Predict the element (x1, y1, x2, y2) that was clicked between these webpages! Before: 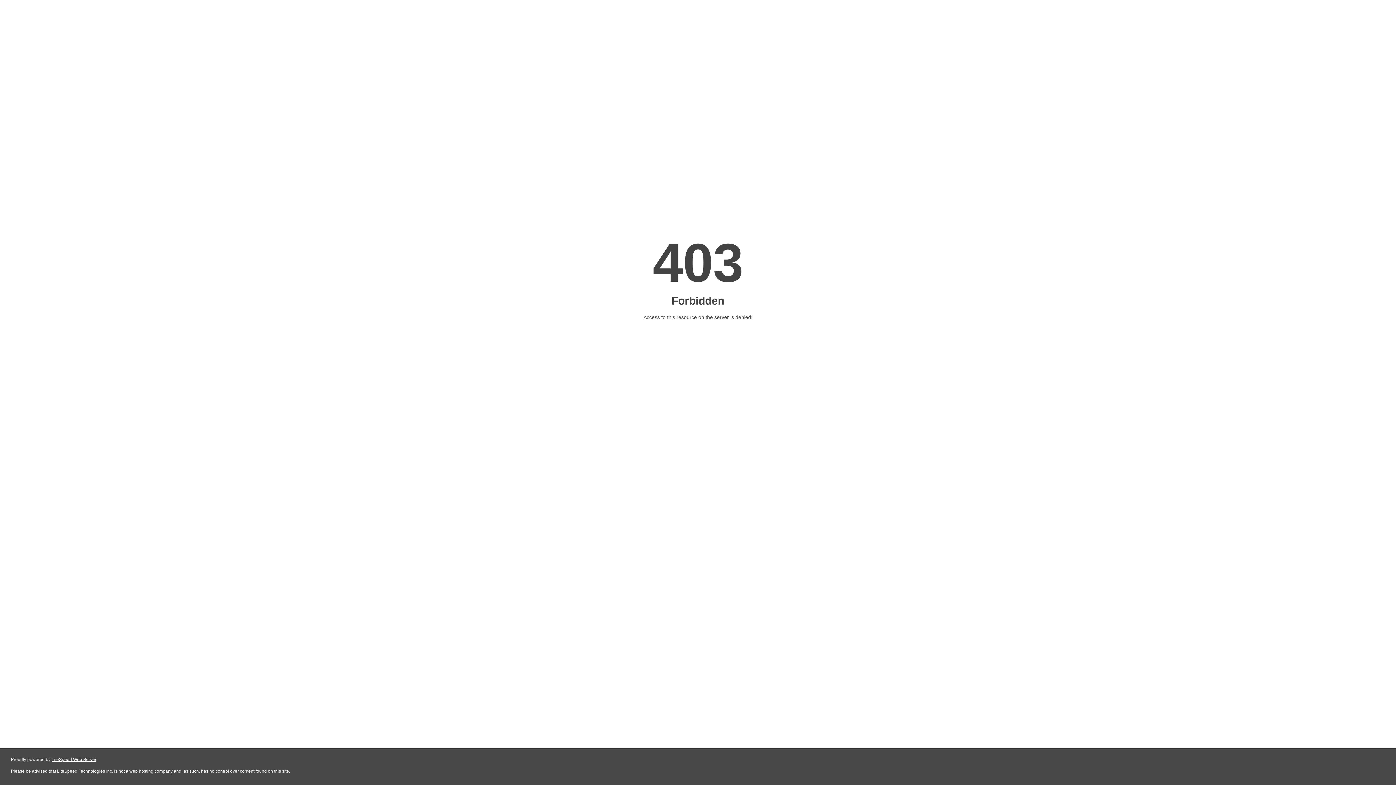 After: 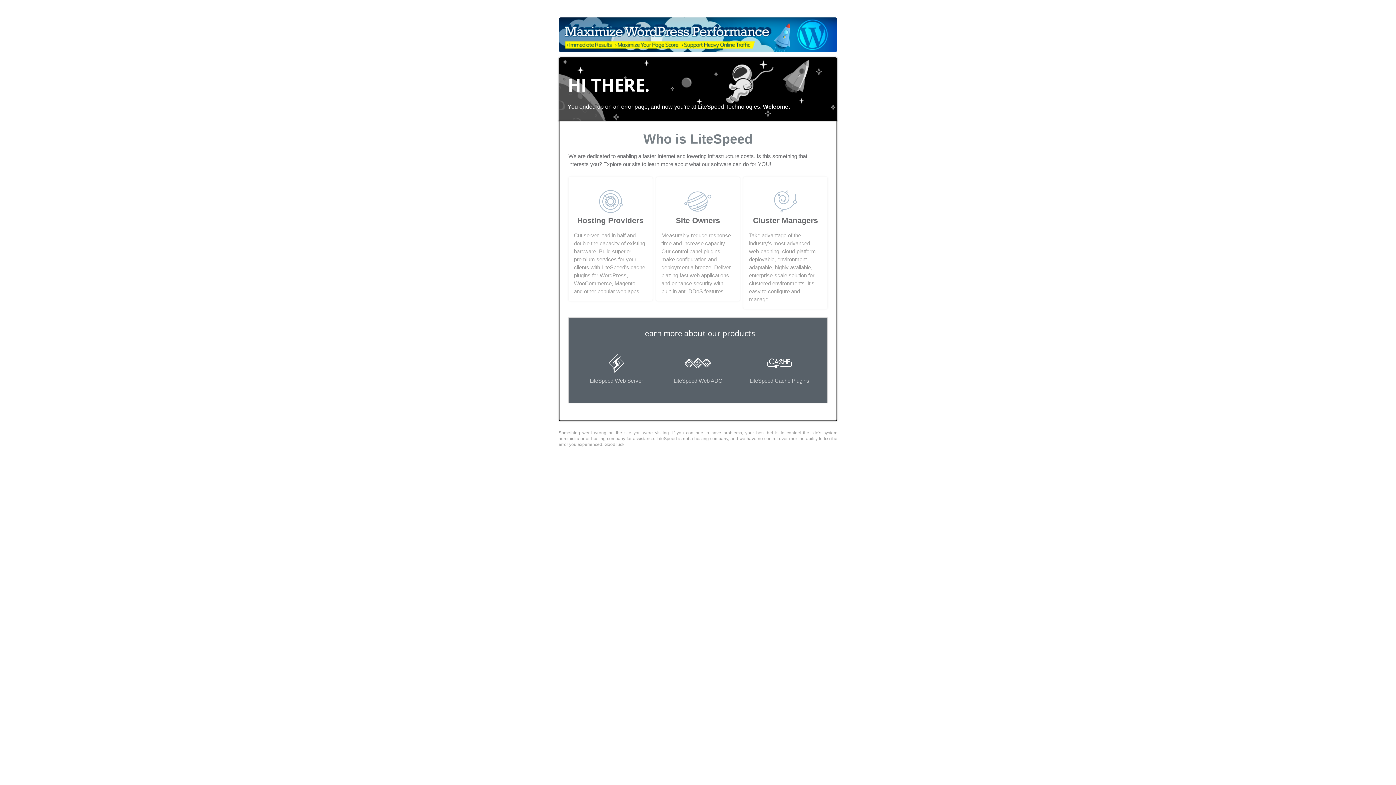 Action: label: LiteSpeed Web Server bbox: (51, 757, 96, 762)